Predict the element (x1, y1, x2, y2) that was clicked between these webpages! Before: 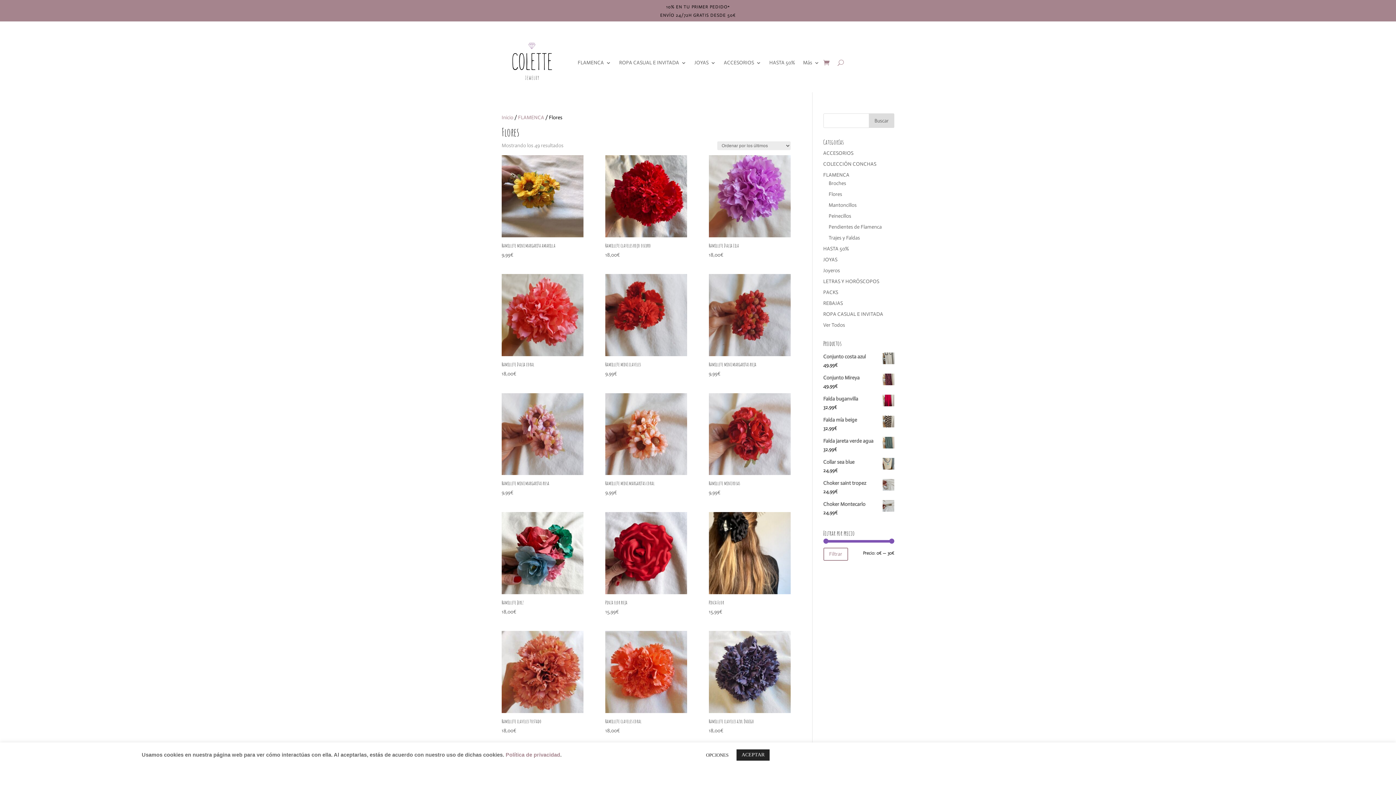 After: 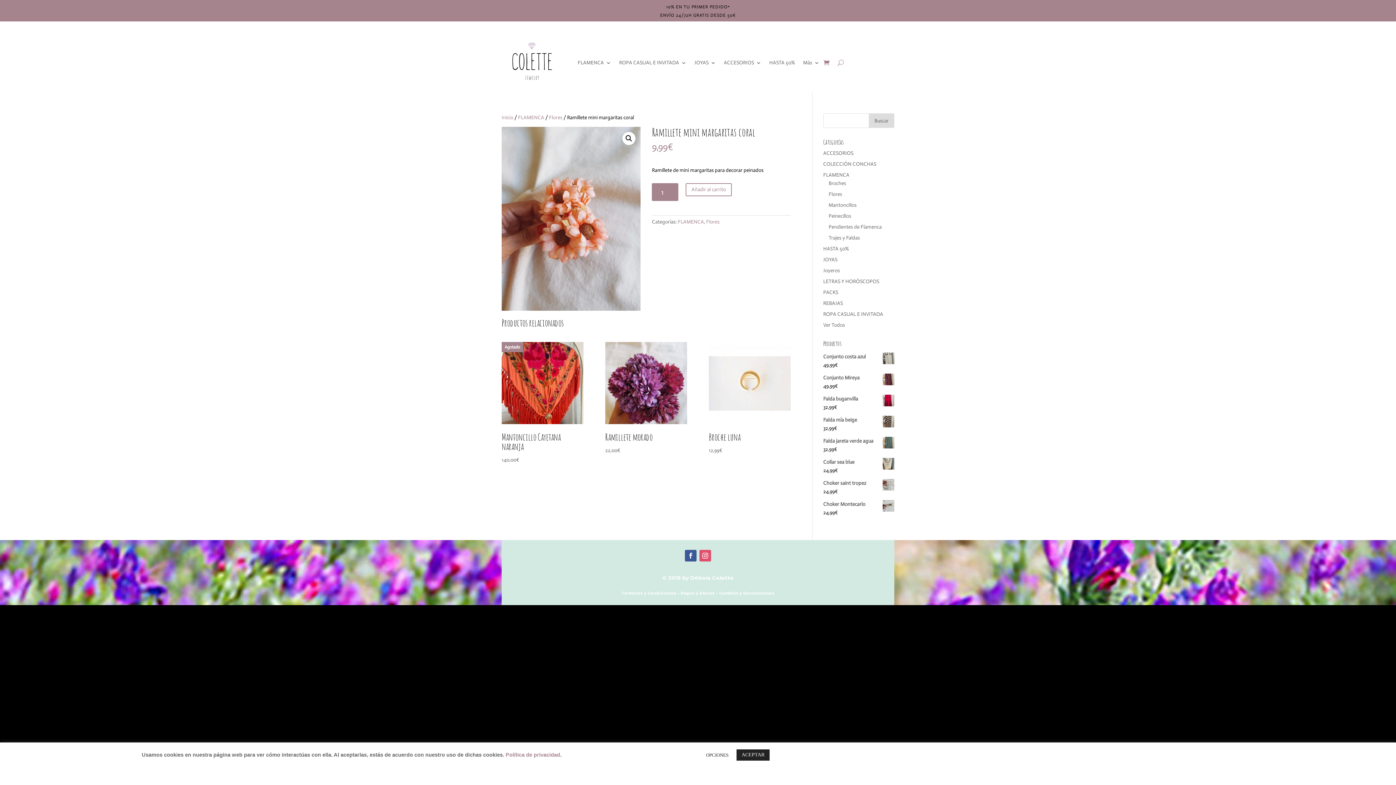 Action: label: Ramillete mini margaritas coral
9,99€ bbox: (605, 393, 687, 497)